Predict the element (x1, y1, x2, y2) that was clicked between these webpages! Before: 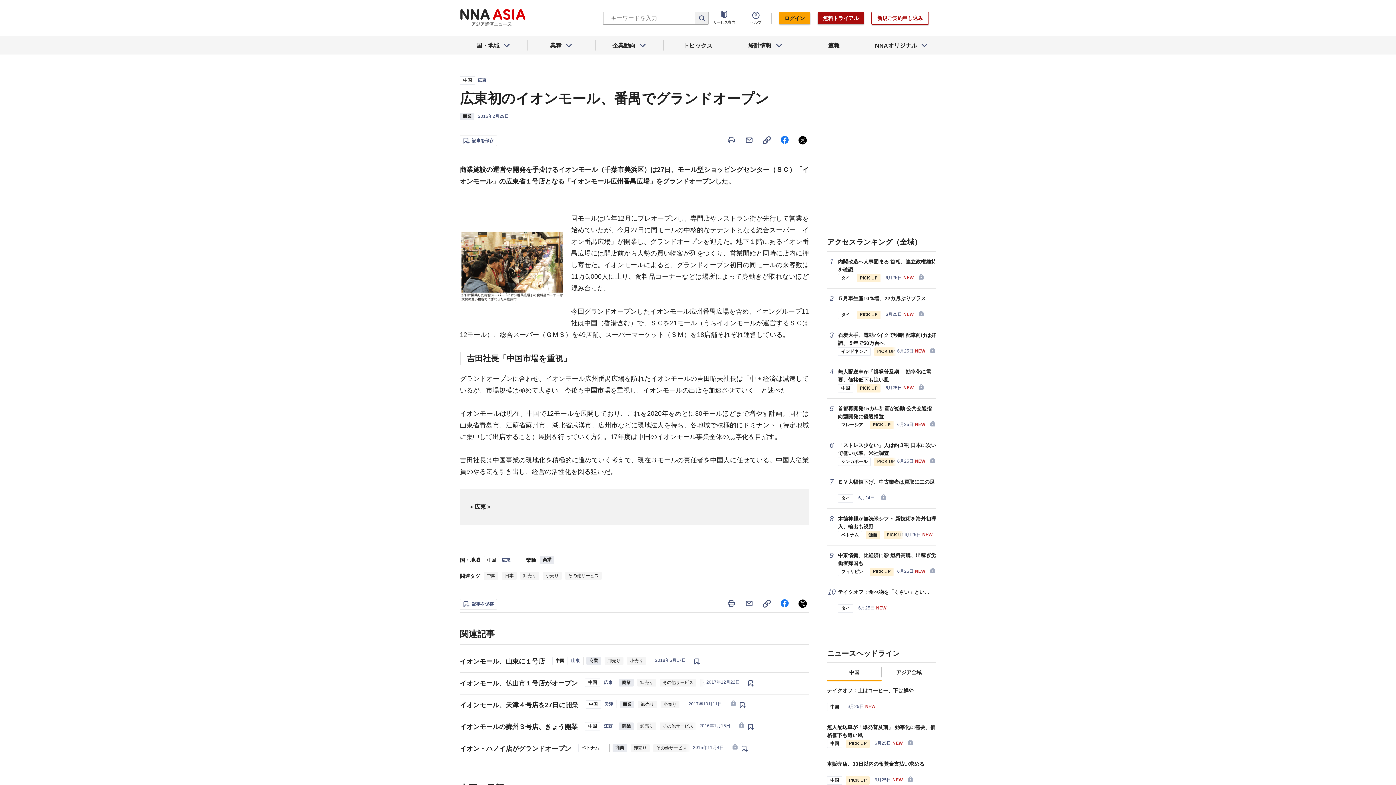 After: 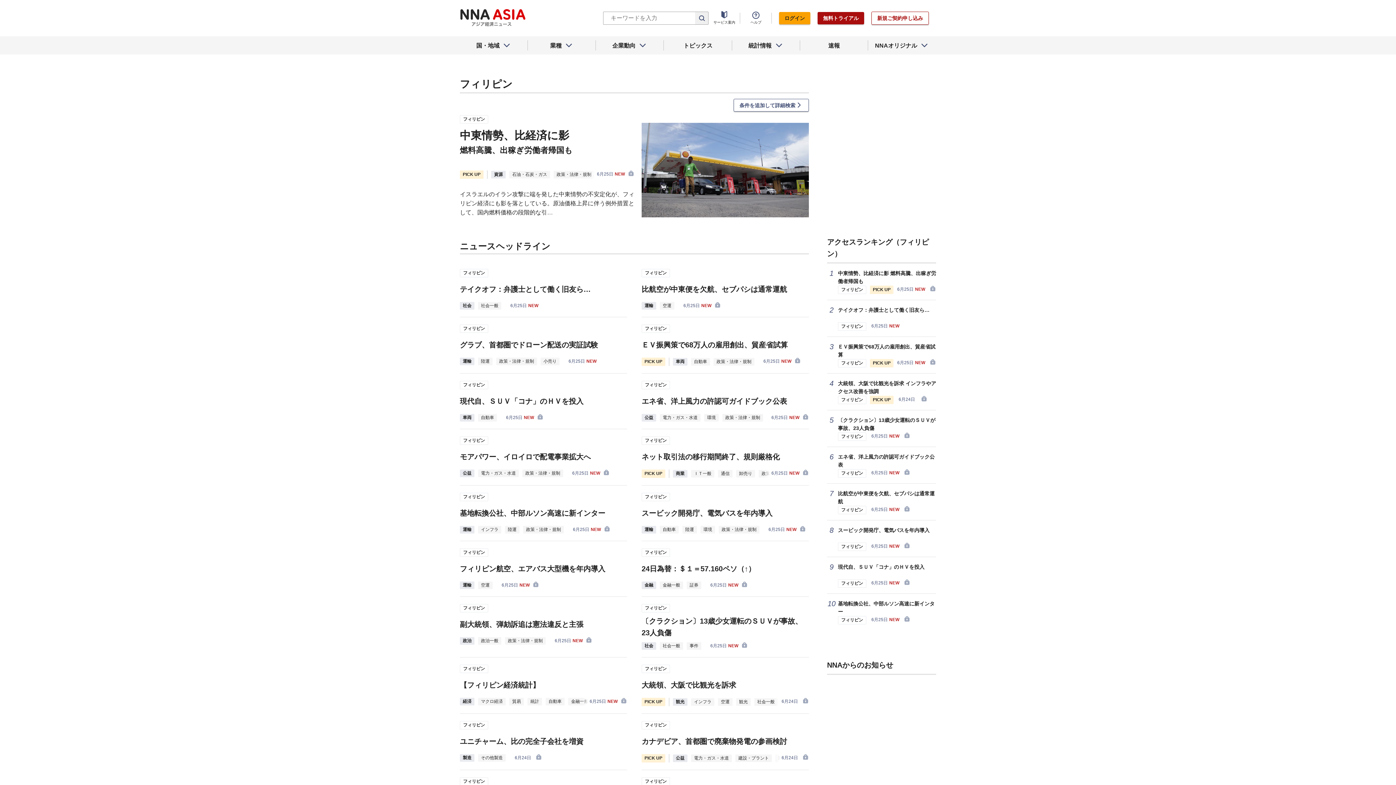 Action: bbox: (838, 568, 866, 576) label: フィリピン